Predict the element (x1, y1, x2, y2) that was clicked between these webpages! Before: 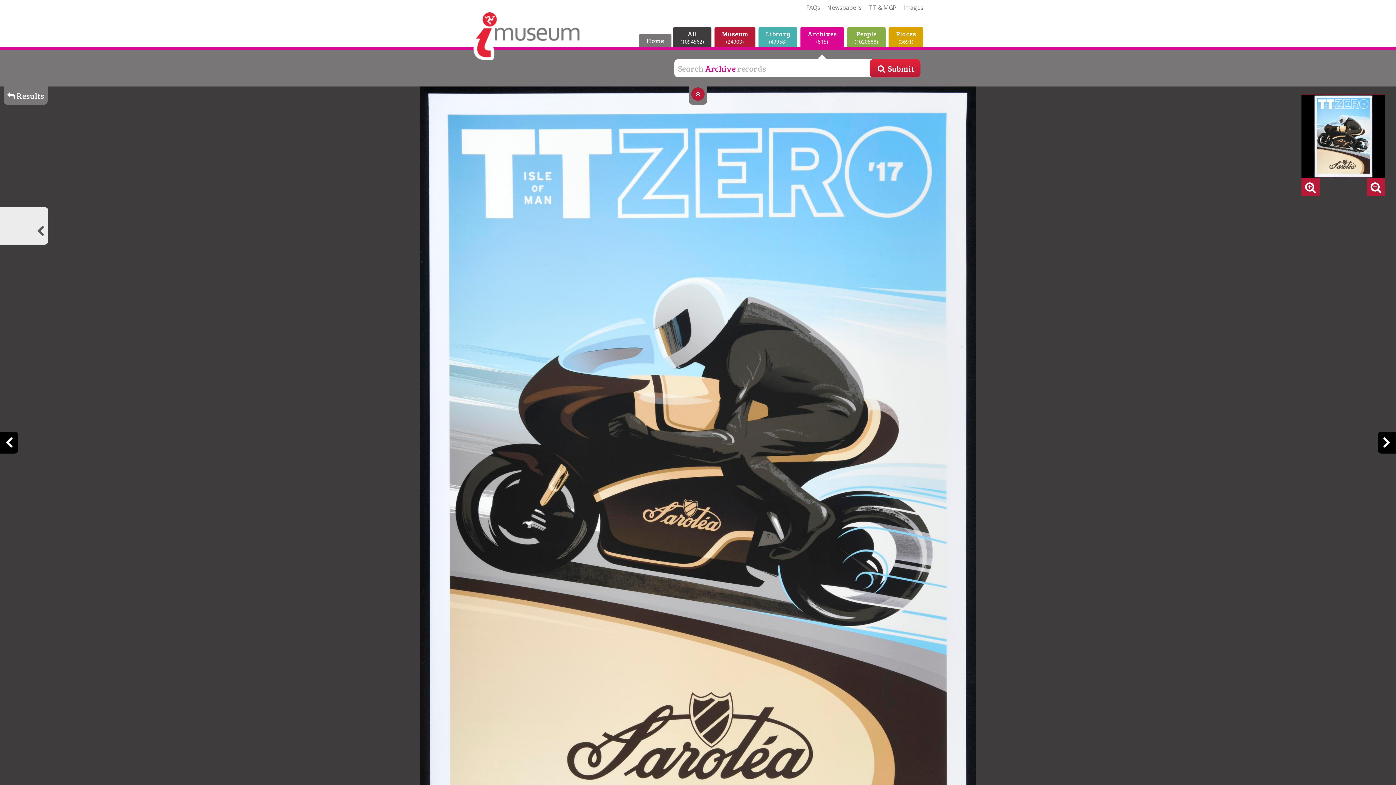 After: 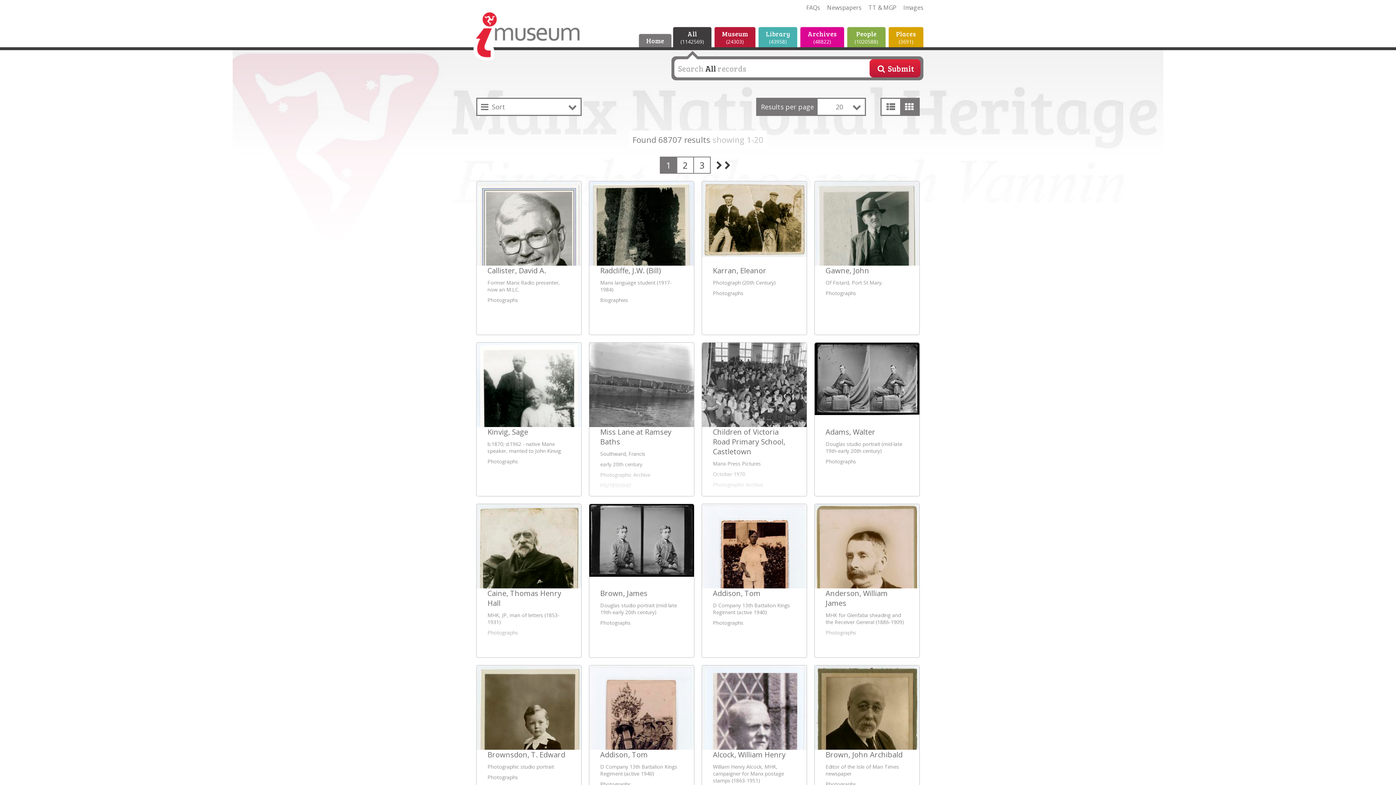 Action: label: Images bbox: (903, 3, 923, 11)